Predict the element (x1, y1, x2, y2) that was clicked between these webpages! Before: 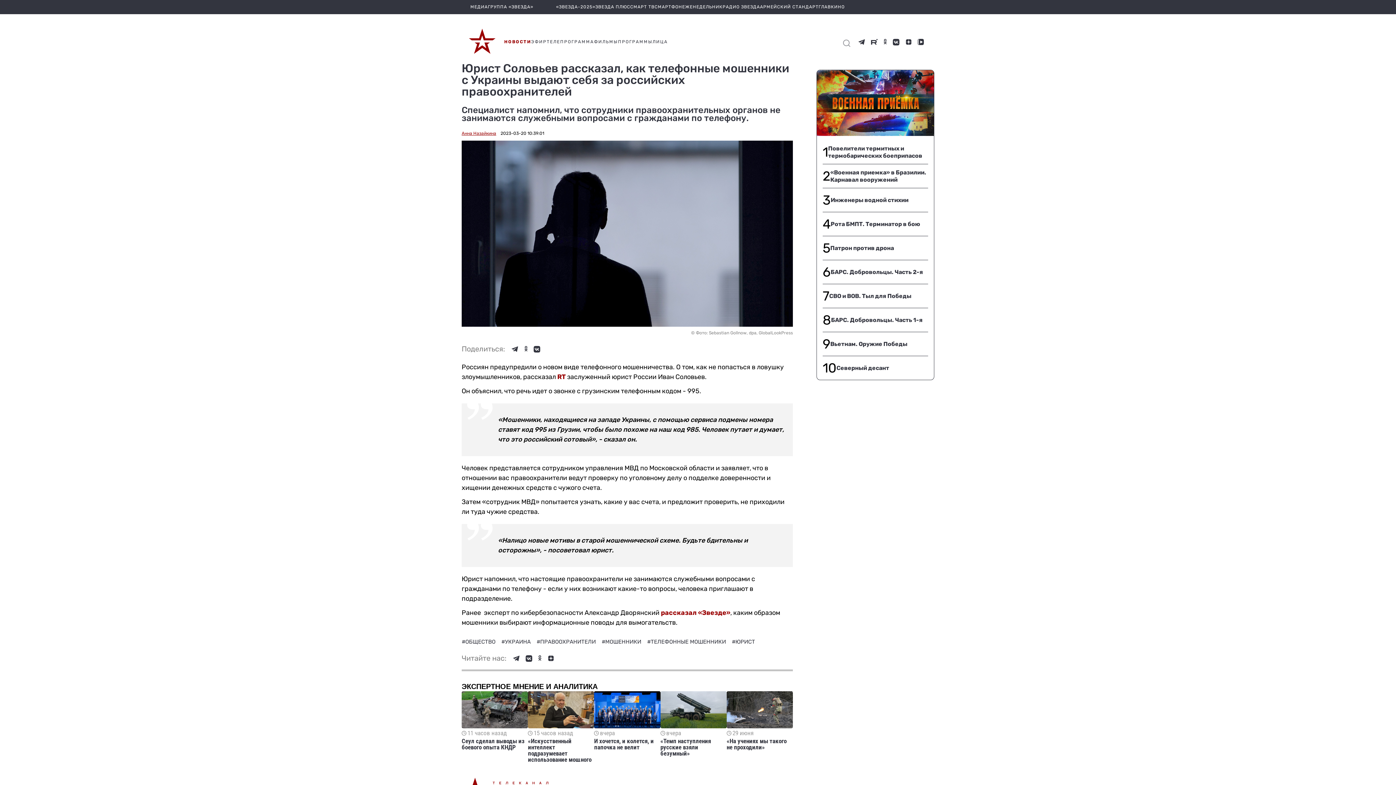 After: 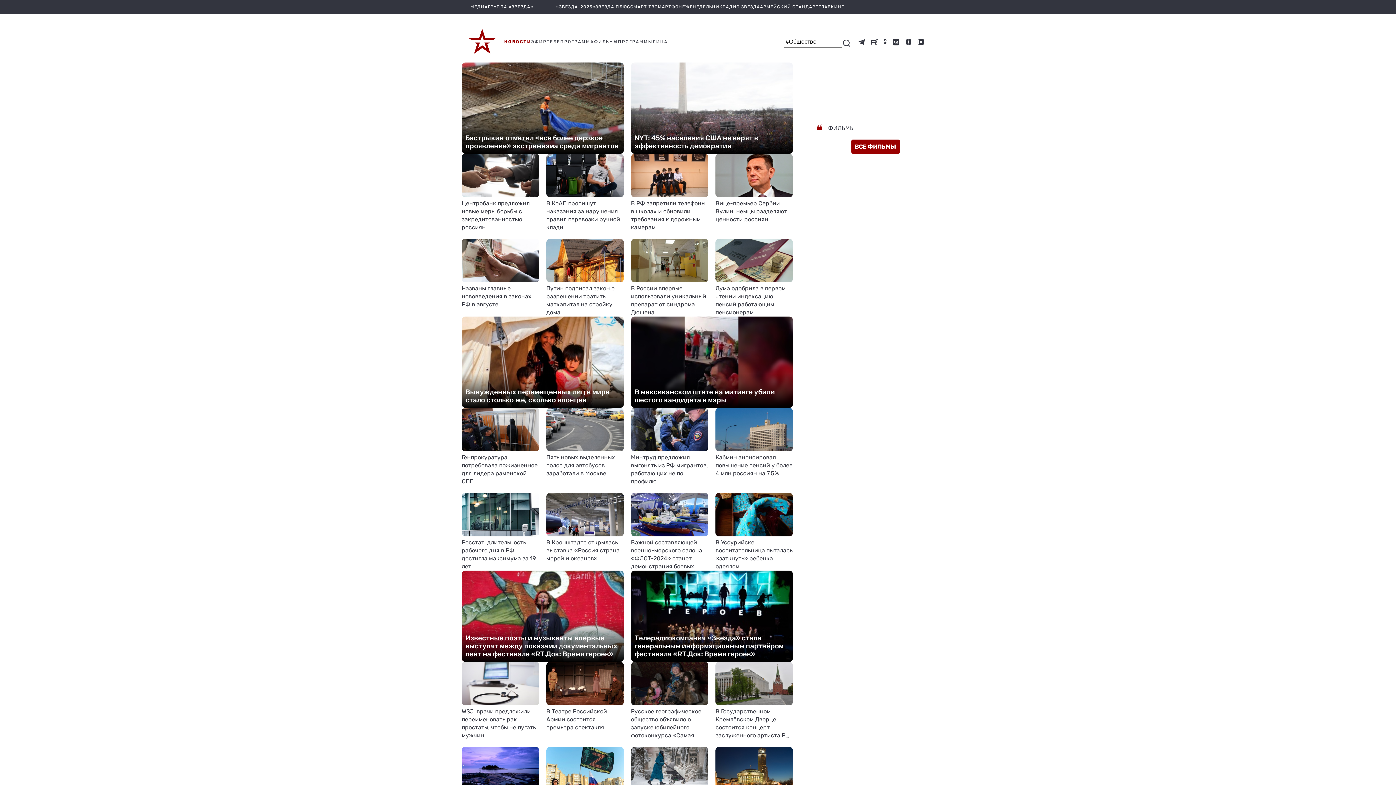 Action: bbox: (461, 639, 497, 645) label: #ОБЩЕСТВО 